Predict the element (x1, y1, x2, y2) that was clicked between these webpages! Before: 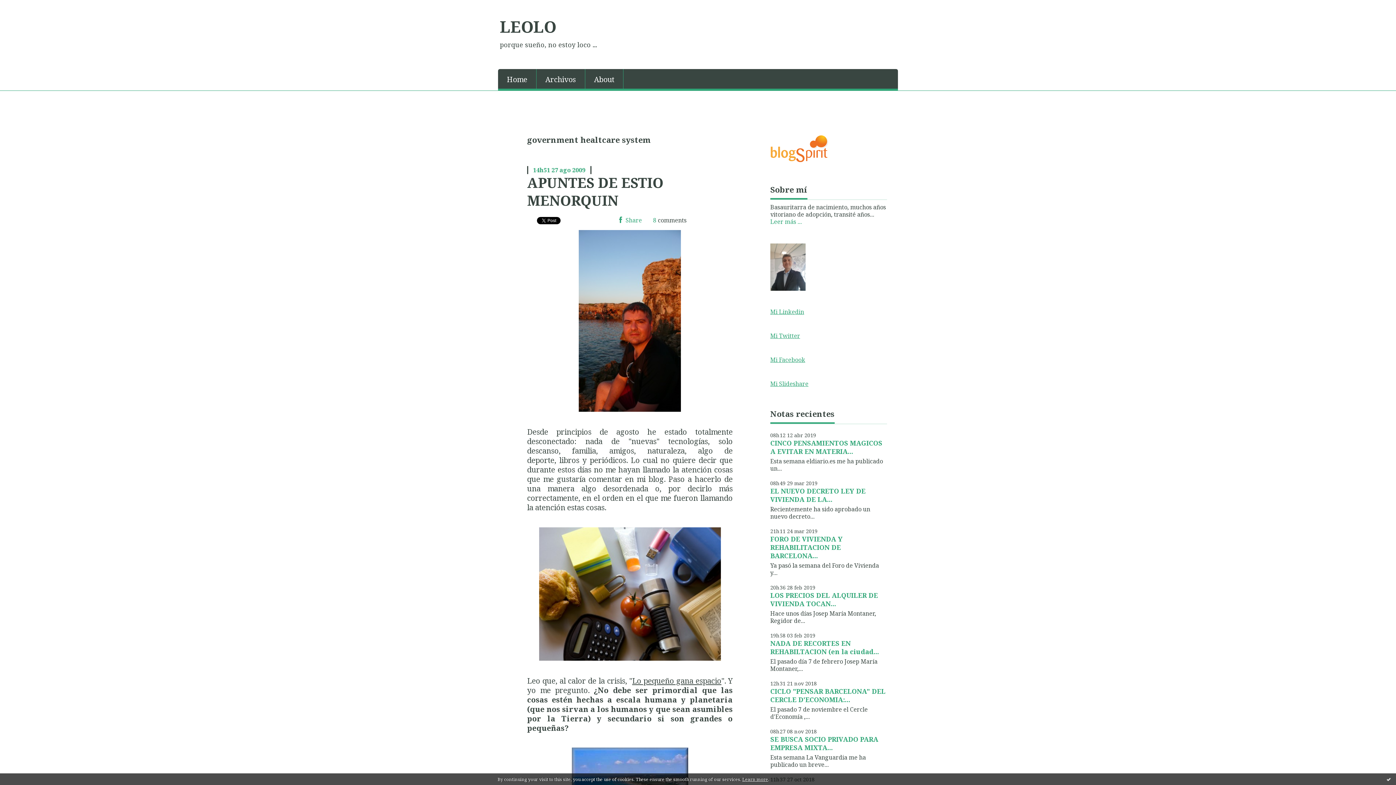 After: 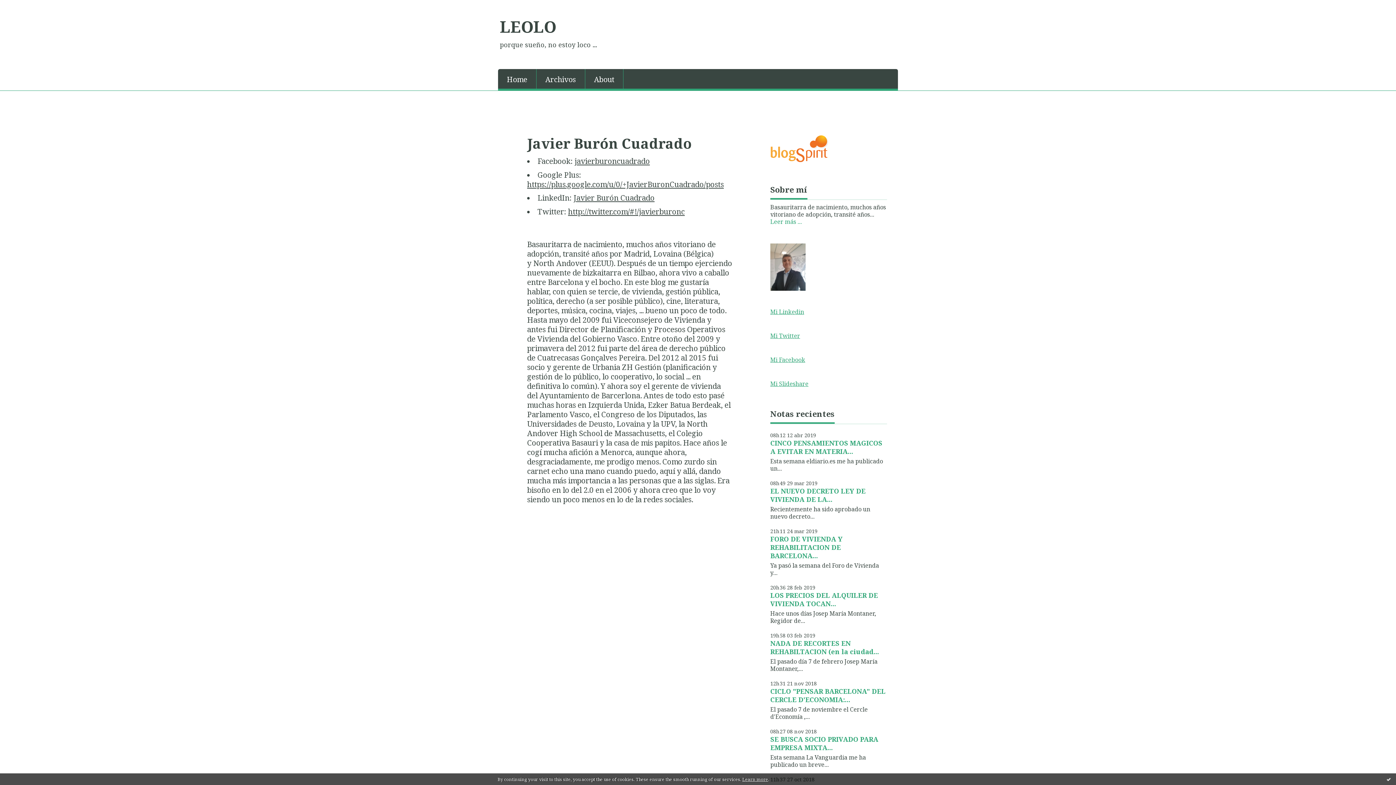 Action: bbox: (770, 217, 802, 225) label: Leer más ...